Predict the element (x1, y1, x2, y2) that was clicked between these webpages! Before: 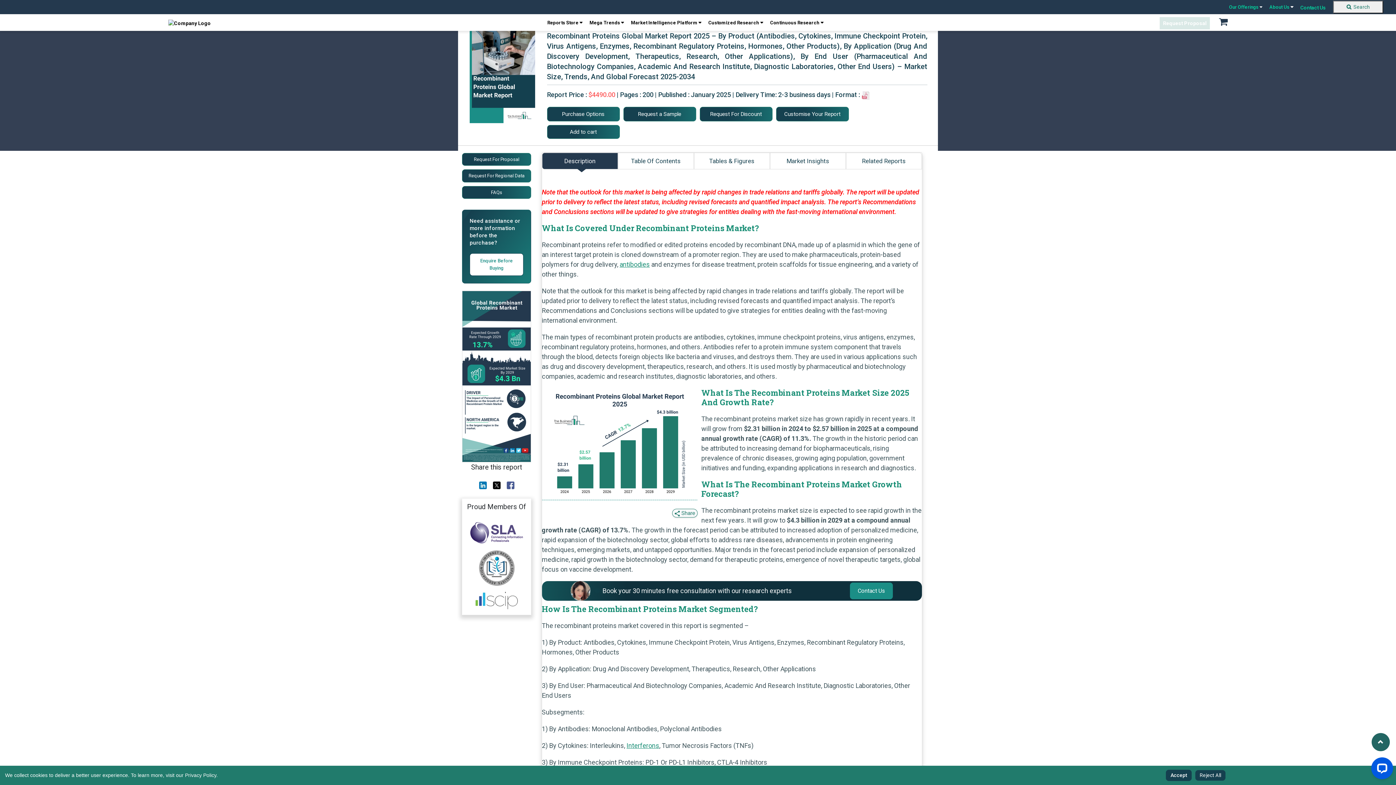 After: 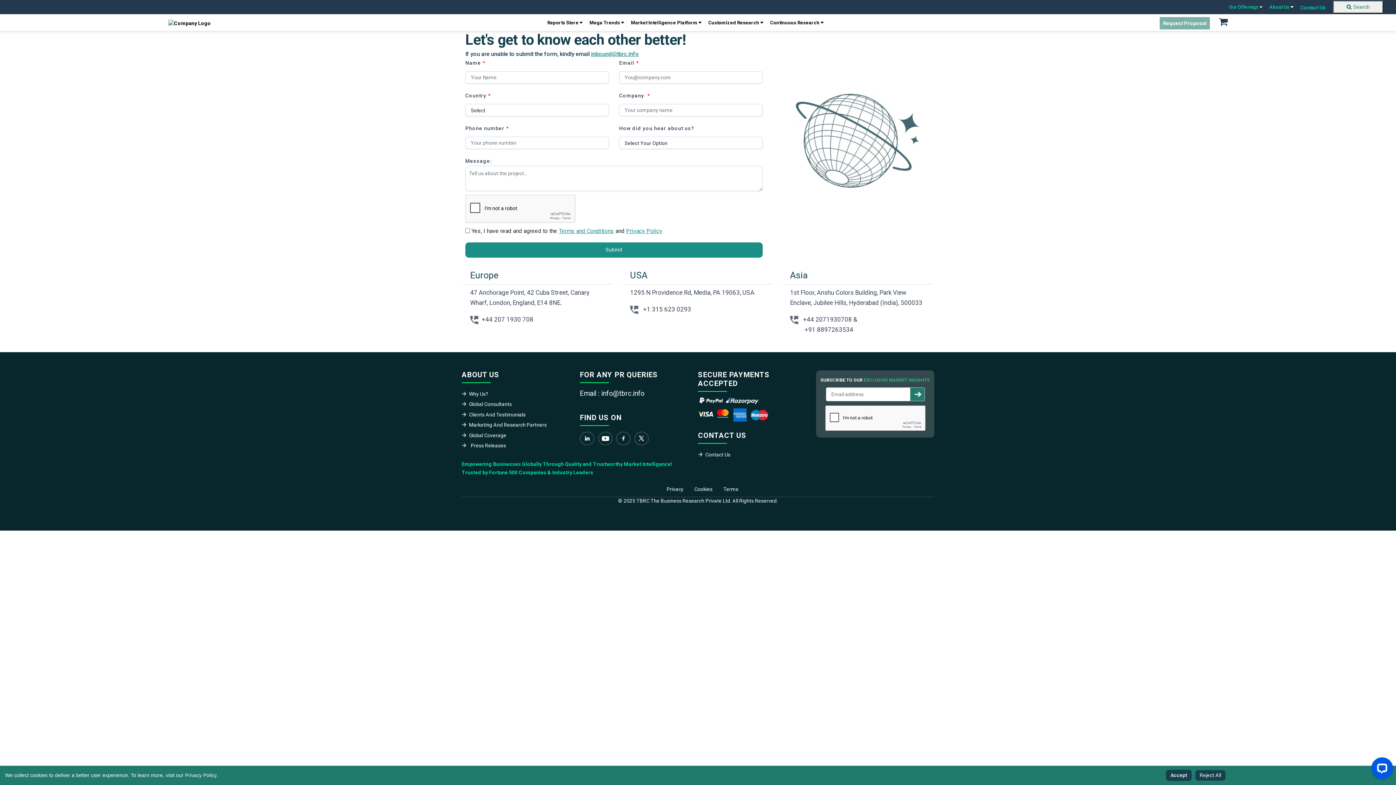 Action: label: Contact Us bbox: (850, 582, 893, 599)